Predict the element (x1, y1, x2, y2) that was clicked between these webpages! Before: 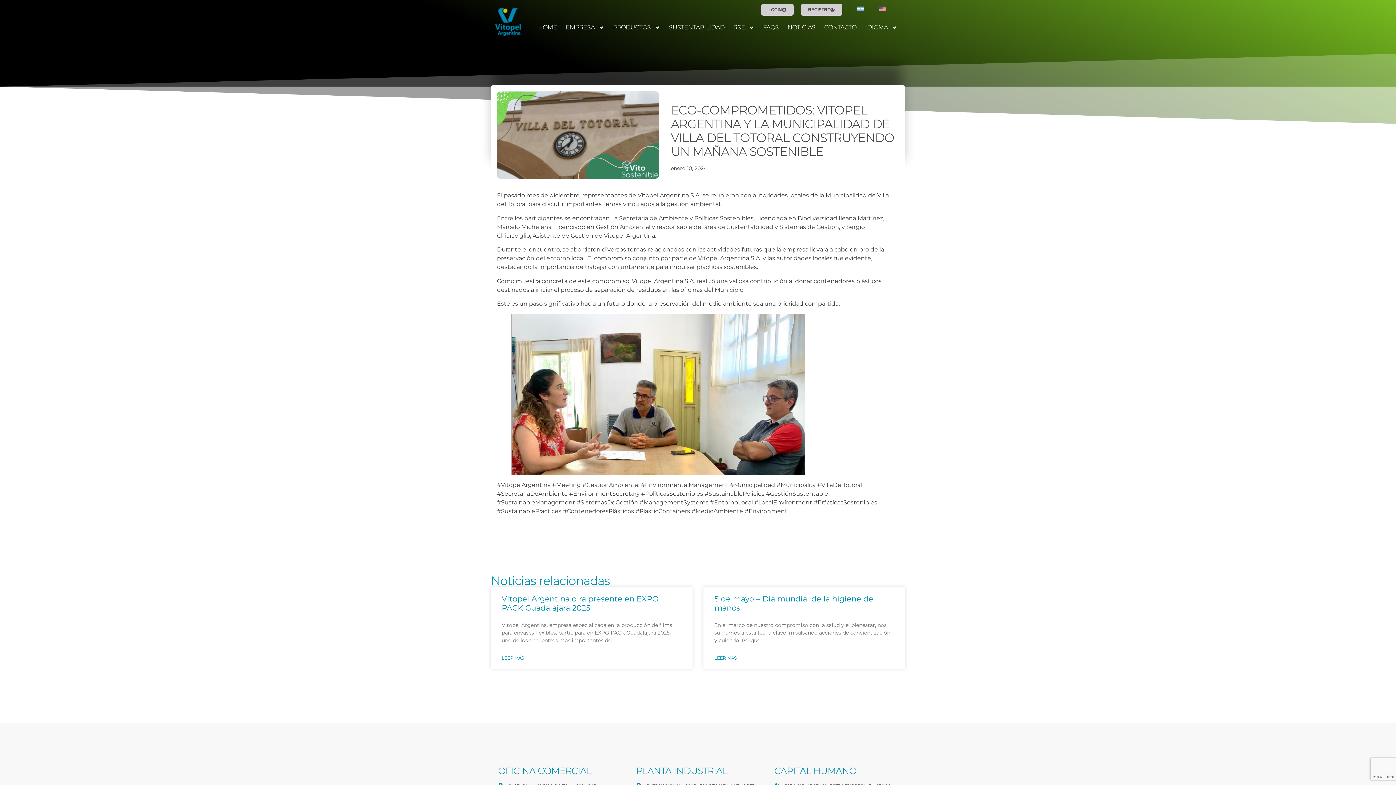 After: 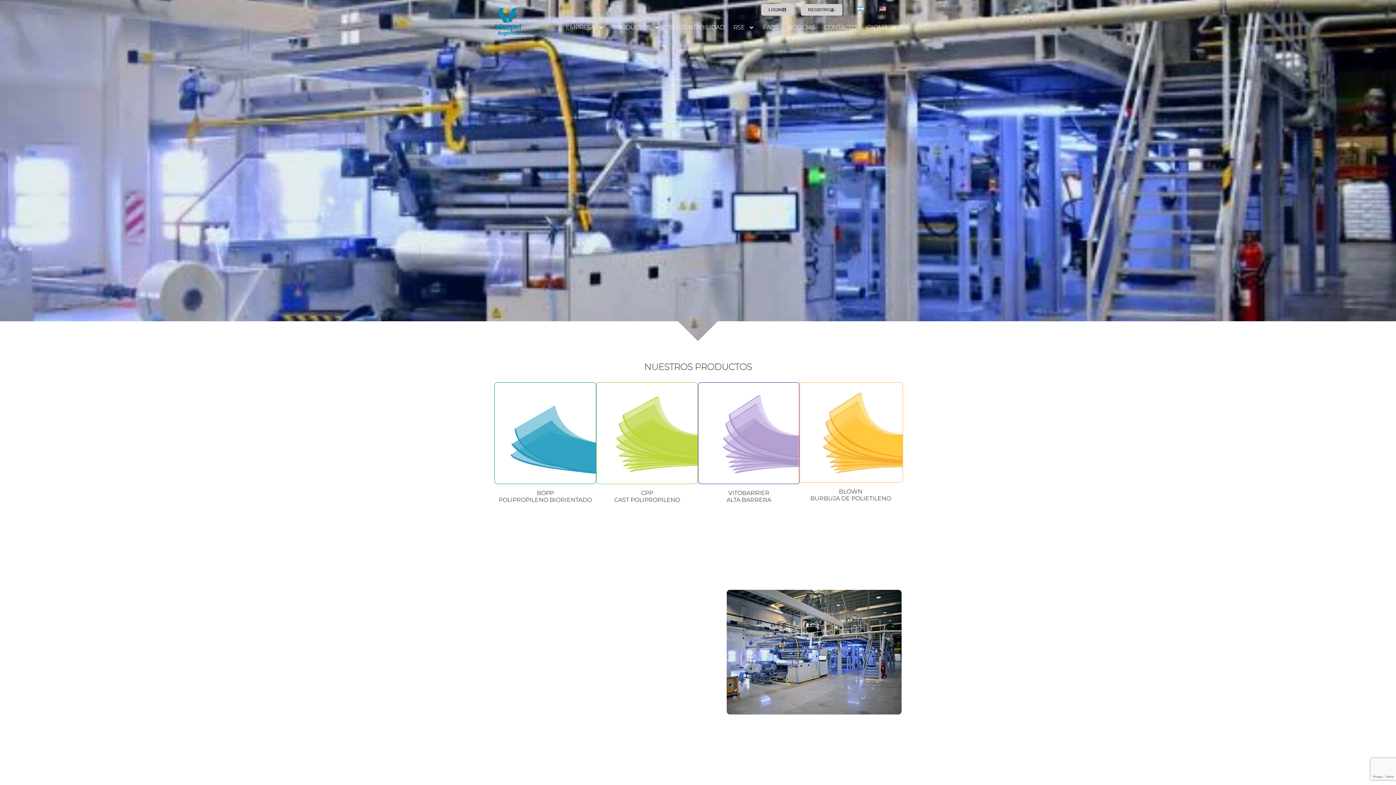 Action: bbox: (533, 19, 561, 36) label: HOME